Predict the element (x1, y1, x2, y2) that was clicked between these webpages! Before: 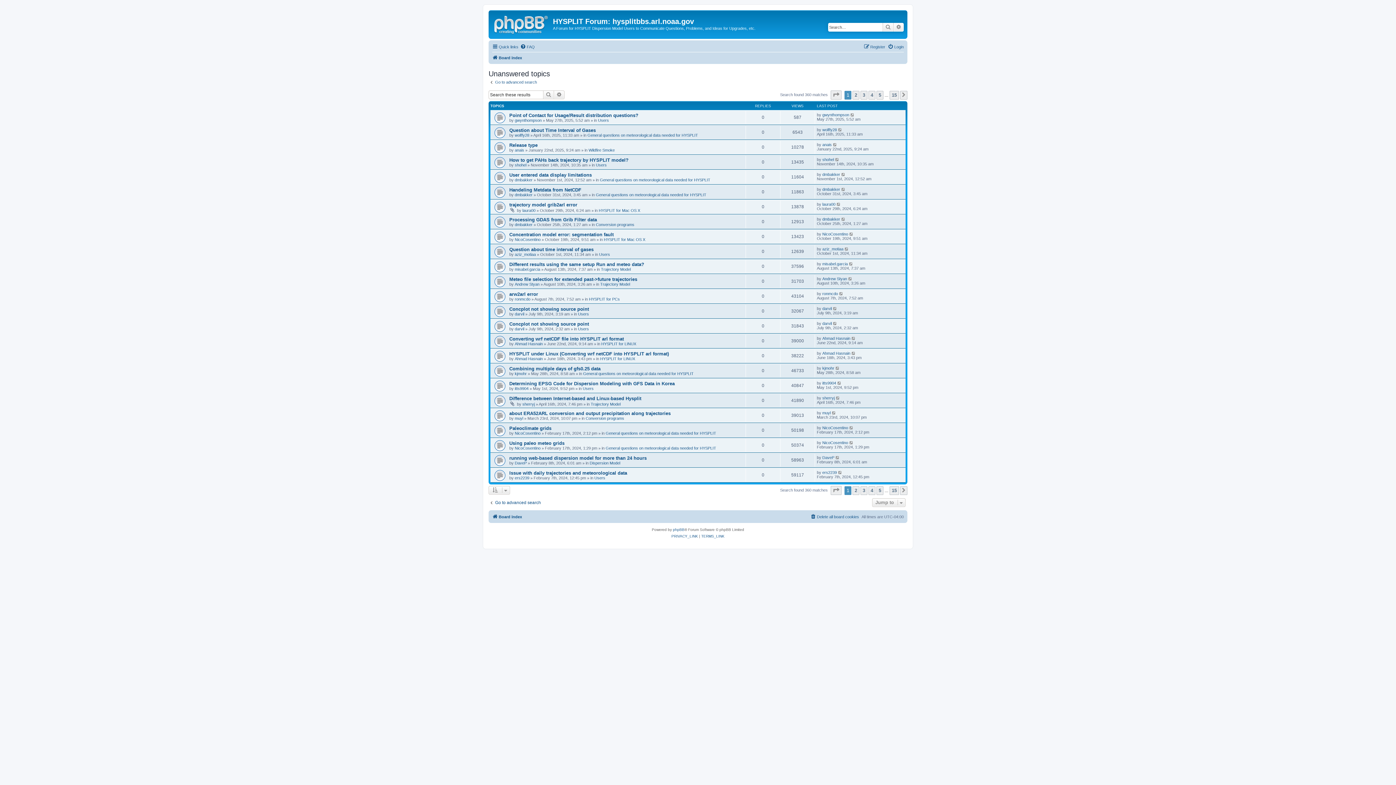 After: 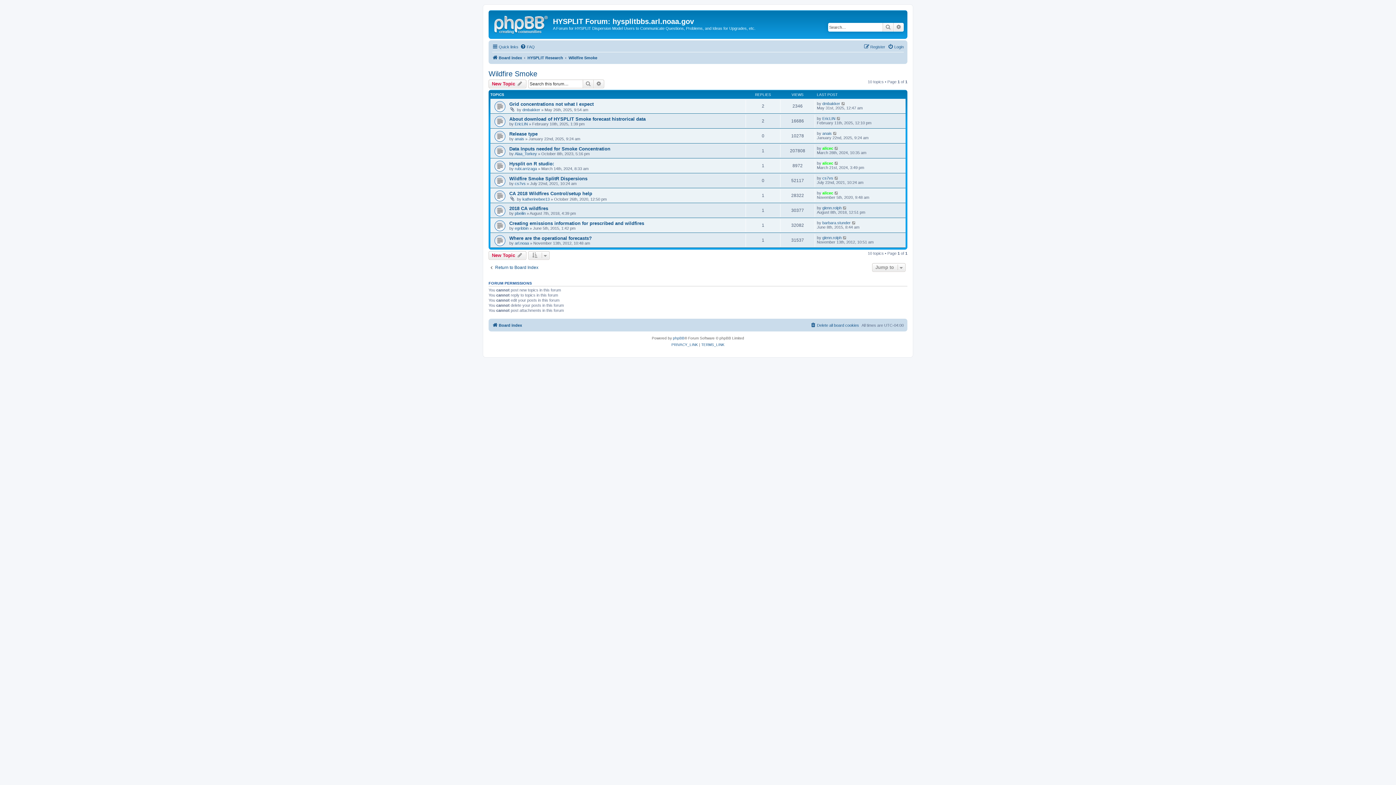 Action: label: Wildfire Smoke bbox: (588, 148, 614, 152)